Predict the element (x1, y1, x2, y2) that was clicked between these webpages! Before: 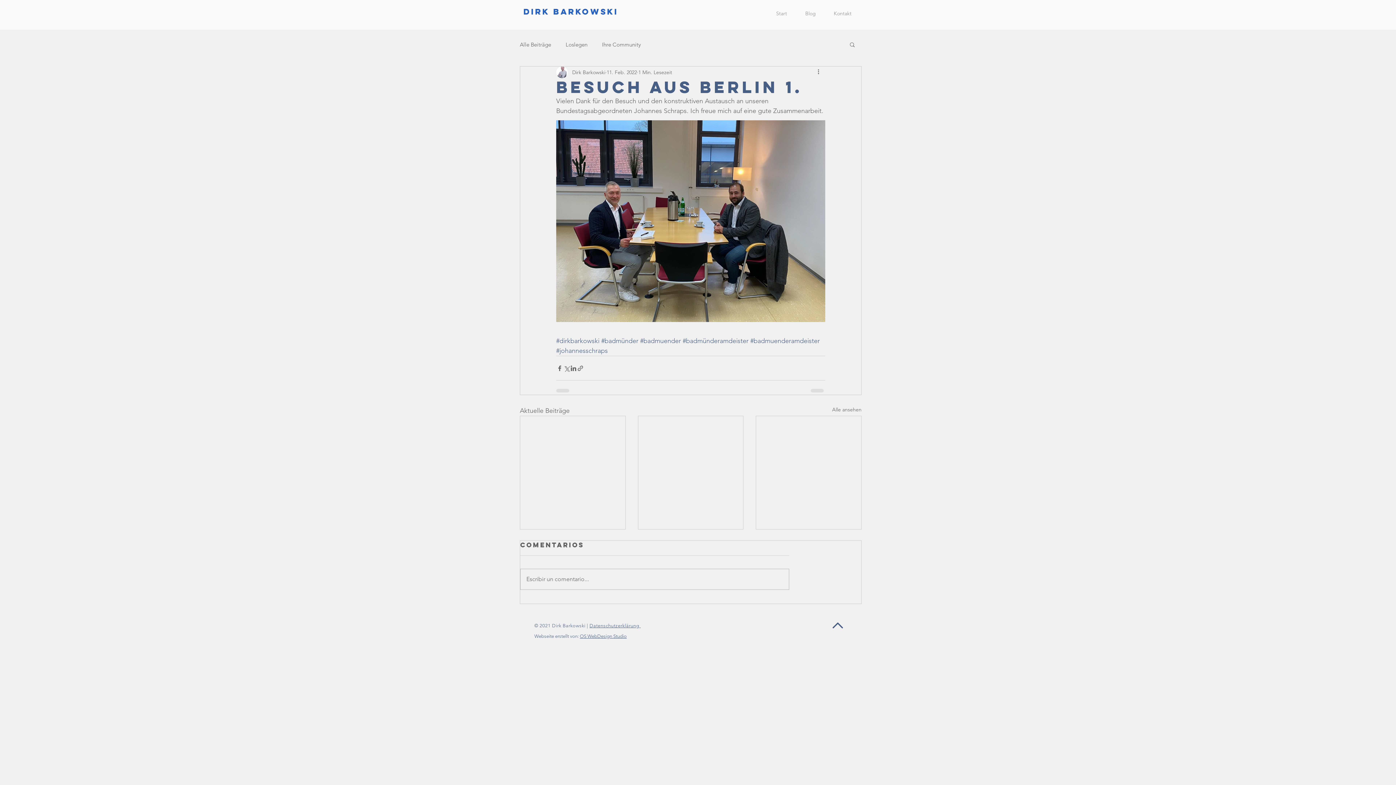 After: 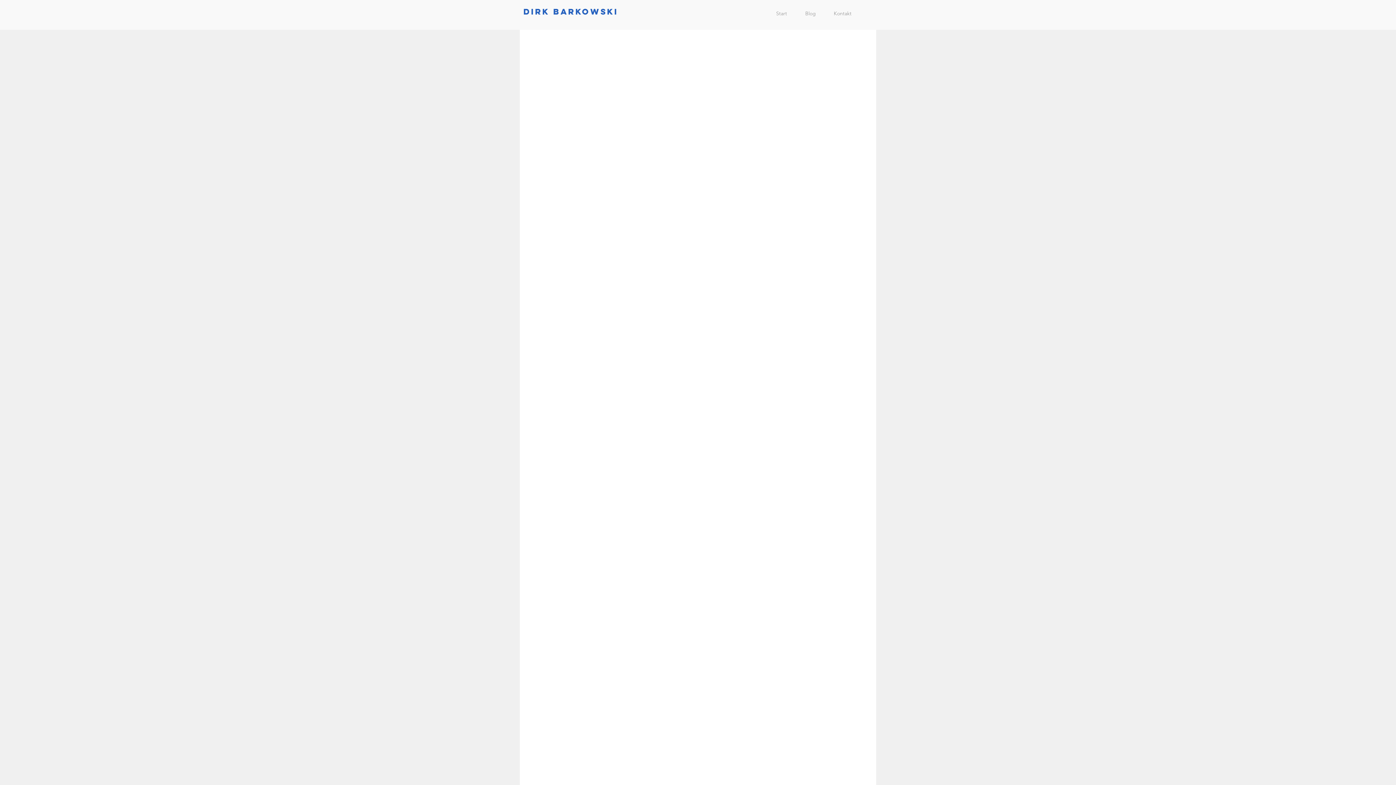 Action: bbox: (589, 623, 640, 628) label: Datenschutzerklärung 